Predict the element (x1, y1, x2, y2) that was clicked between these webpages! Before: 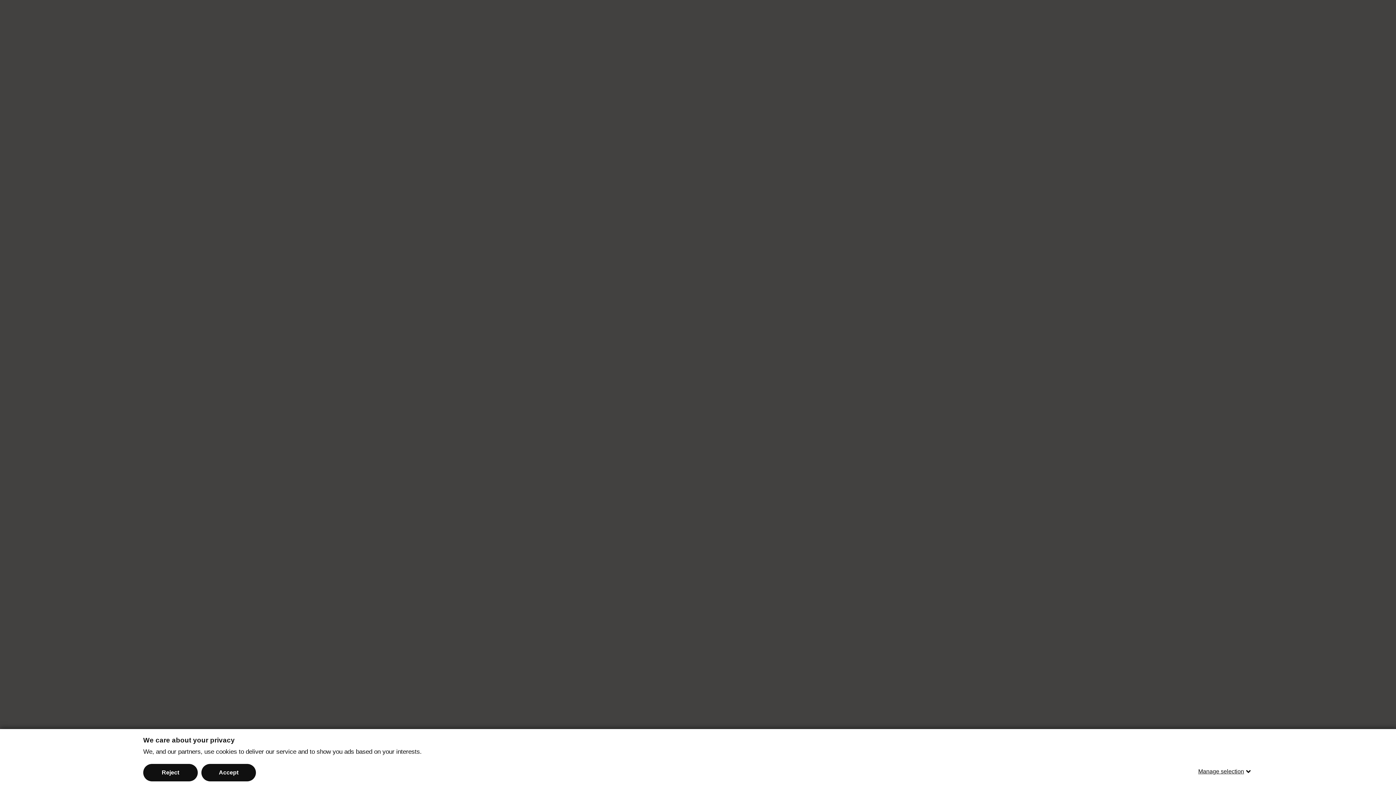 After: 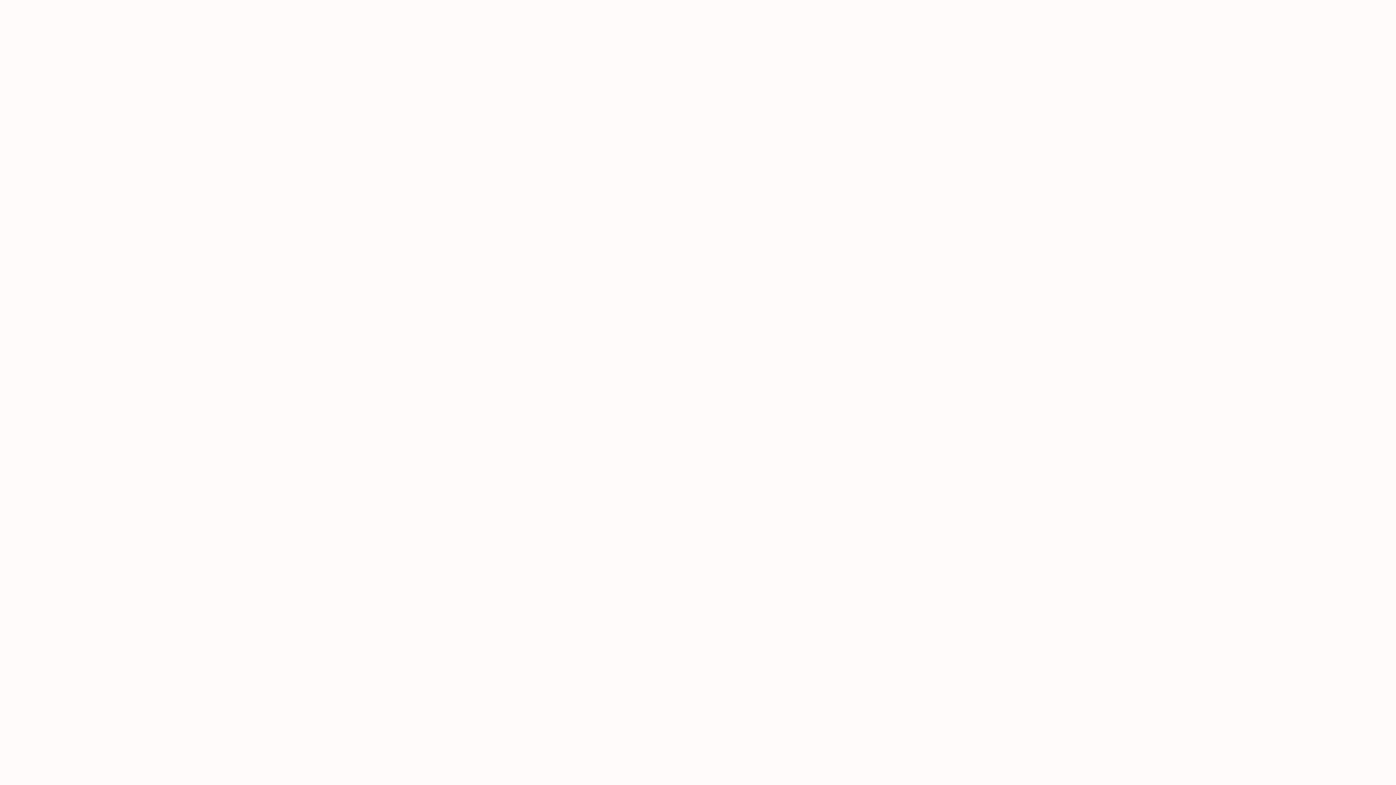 Action: bbox: (143, 764, 197, 781) label: Reject